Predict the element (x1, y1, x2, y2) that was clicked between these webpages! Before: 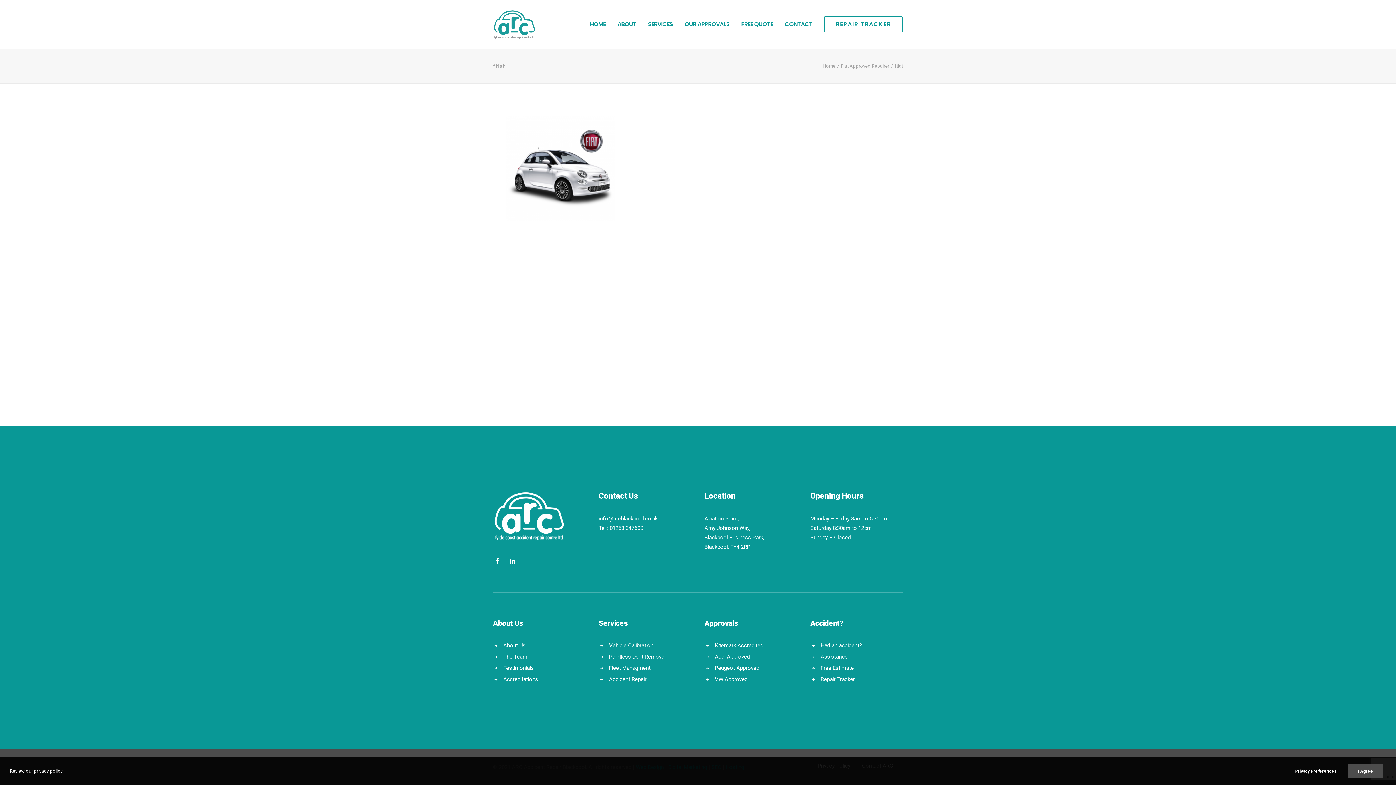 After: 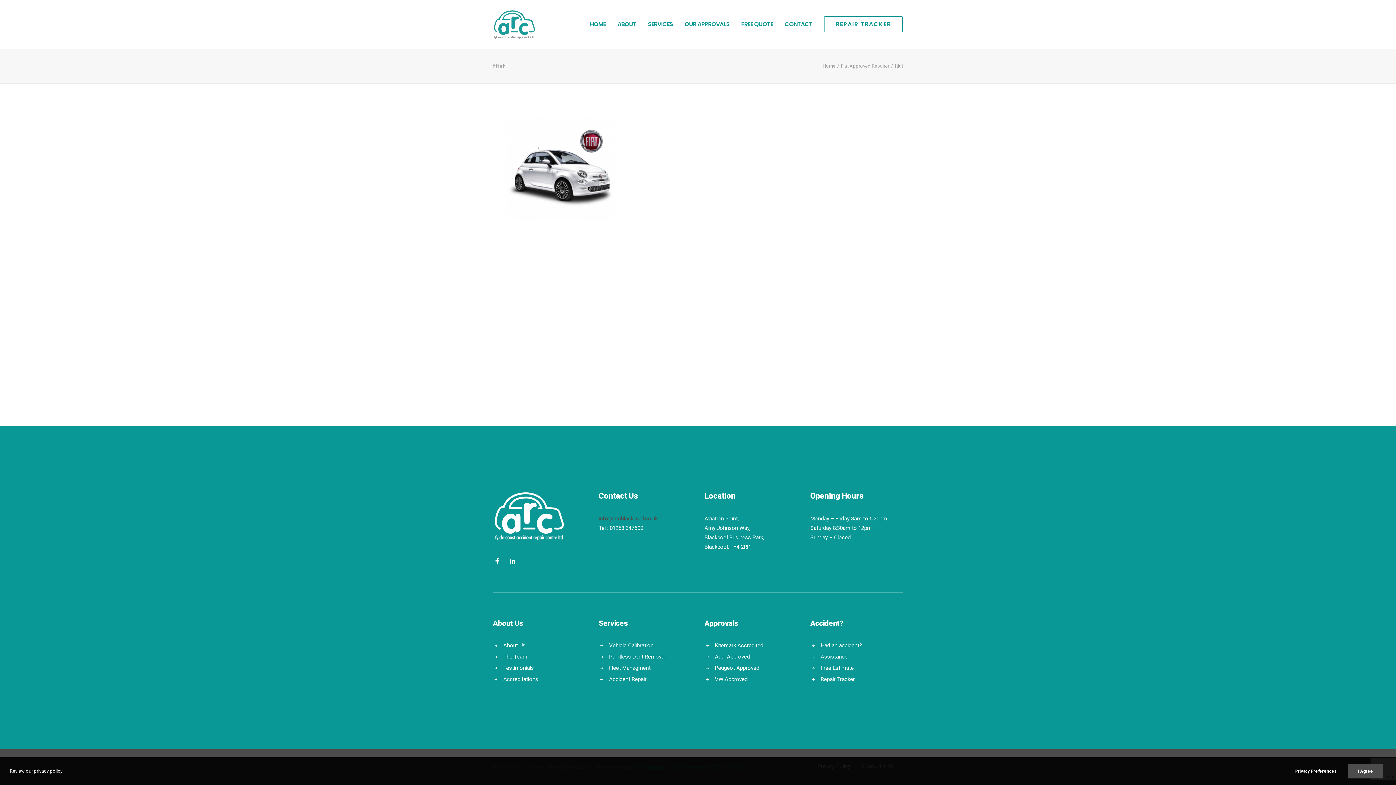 Action: bbox: (598, 515, 657, 522) label: info@arcblackpool.co.uk